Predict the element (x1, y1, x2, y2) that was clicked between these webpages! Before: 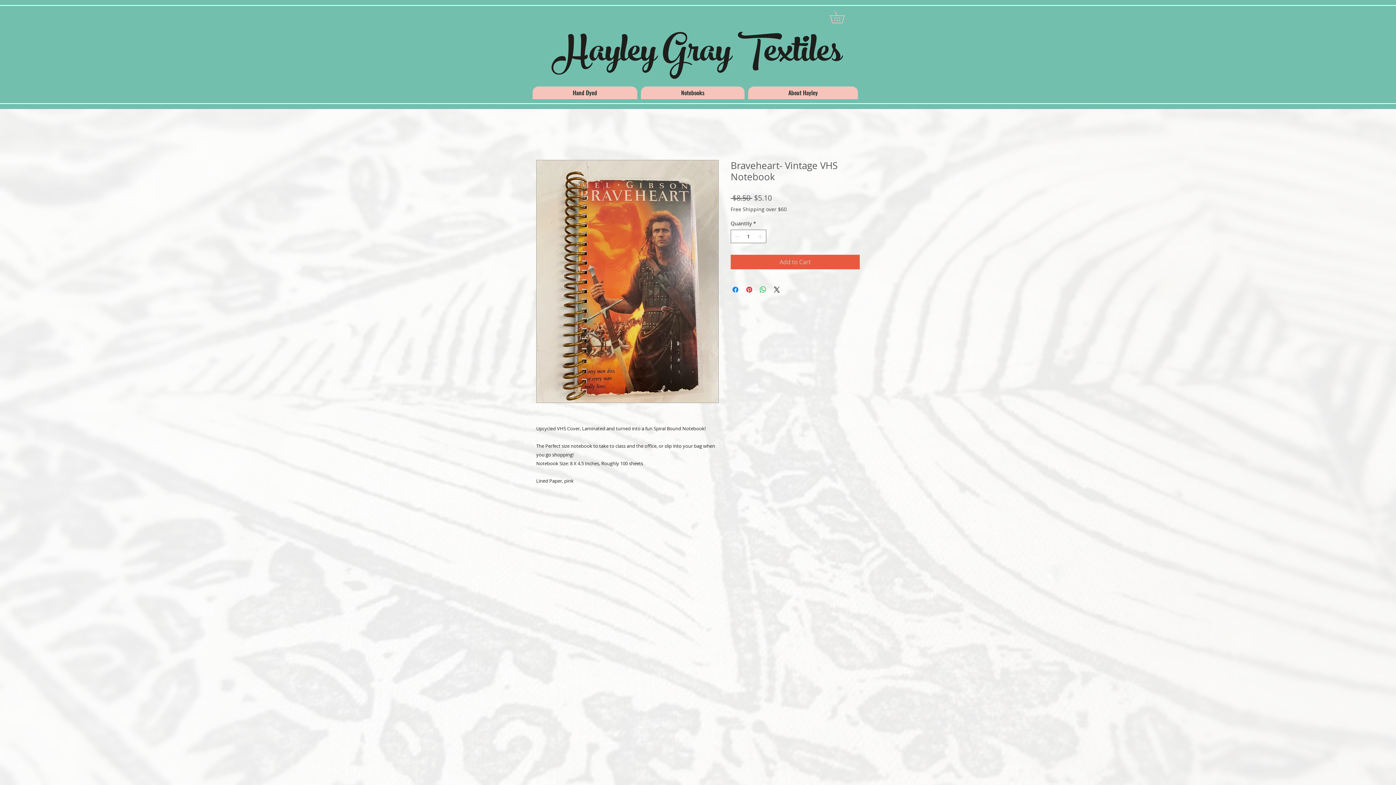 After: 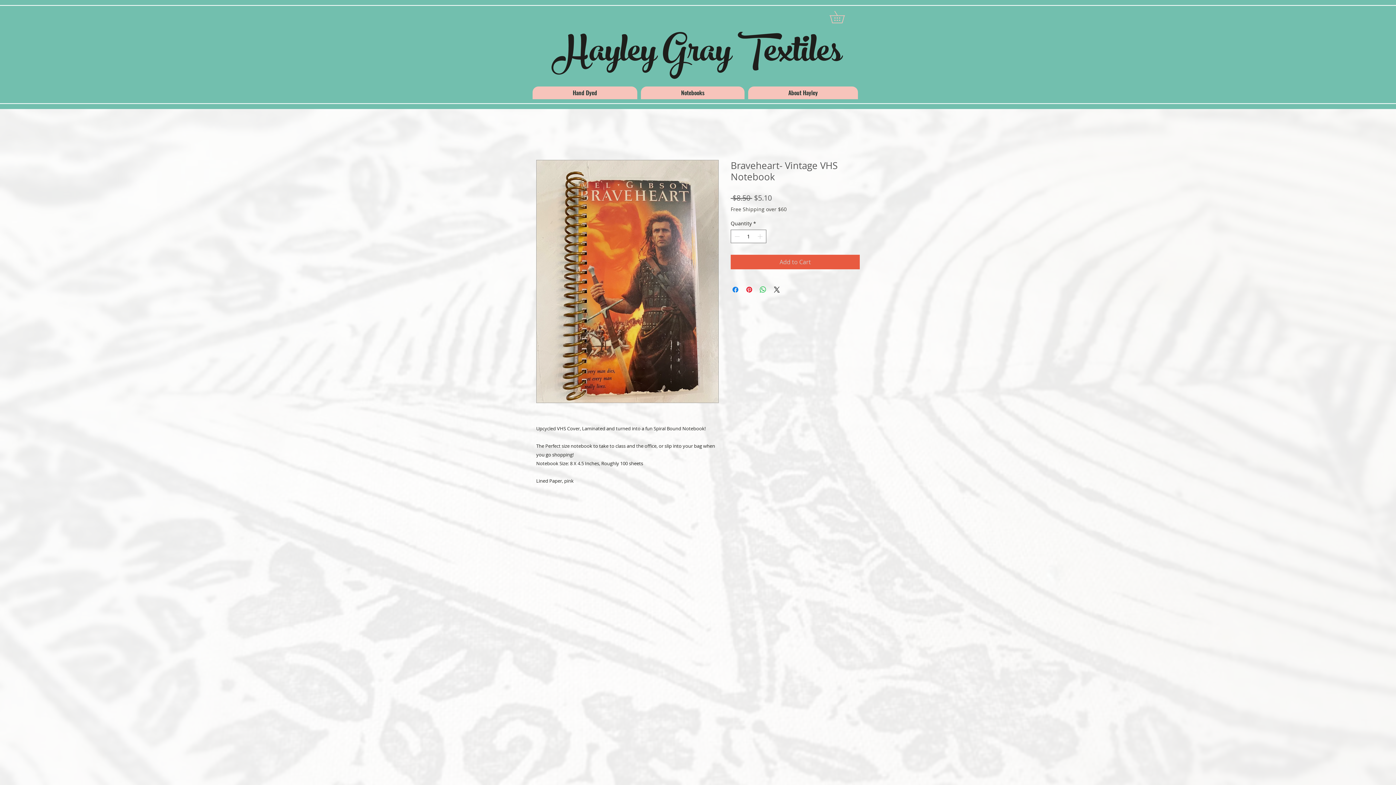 Action: label: Free Shipping over $60 bbox: (730, 205, 786, 212)